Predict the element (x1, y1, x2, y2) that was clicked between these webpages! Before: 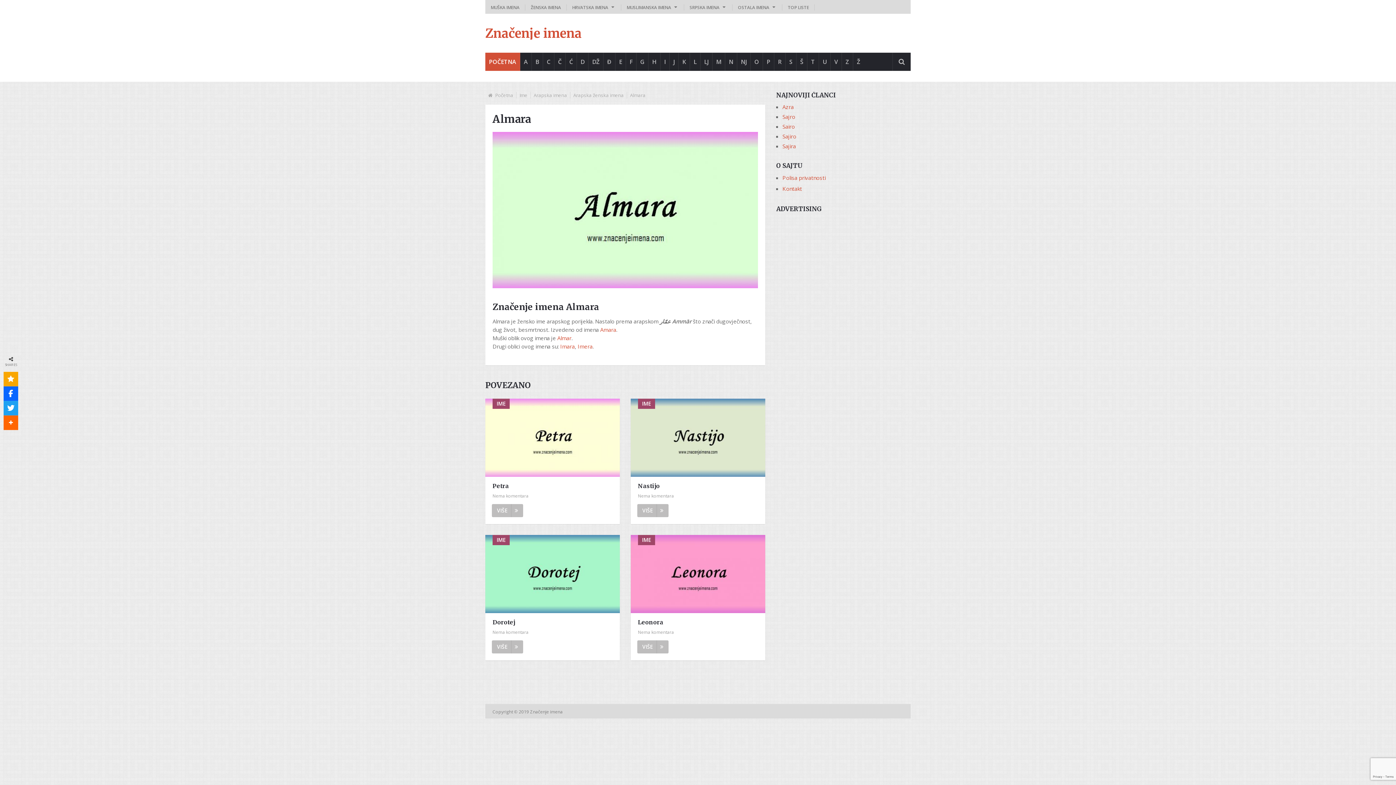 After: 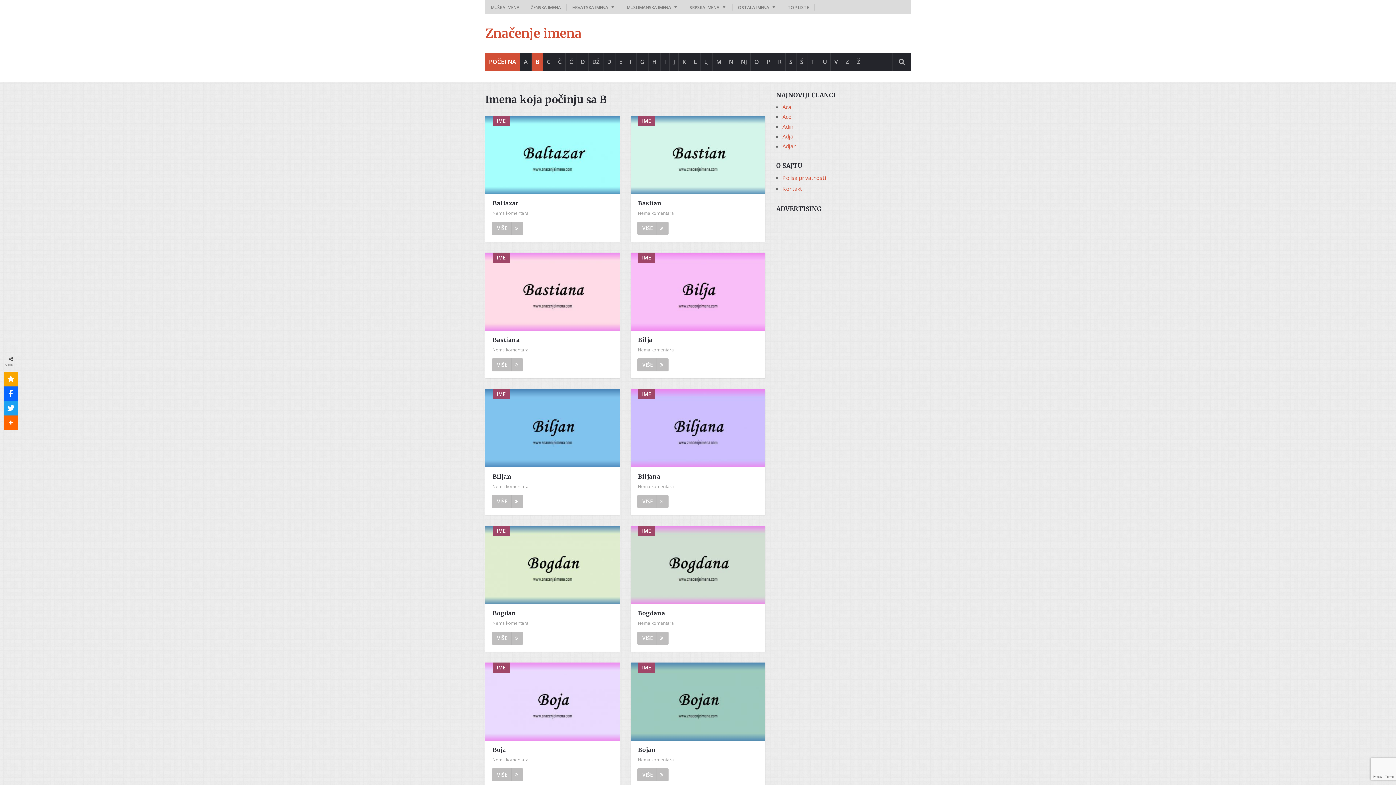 Action: bbox: (532, 52, 543, 70) label: B